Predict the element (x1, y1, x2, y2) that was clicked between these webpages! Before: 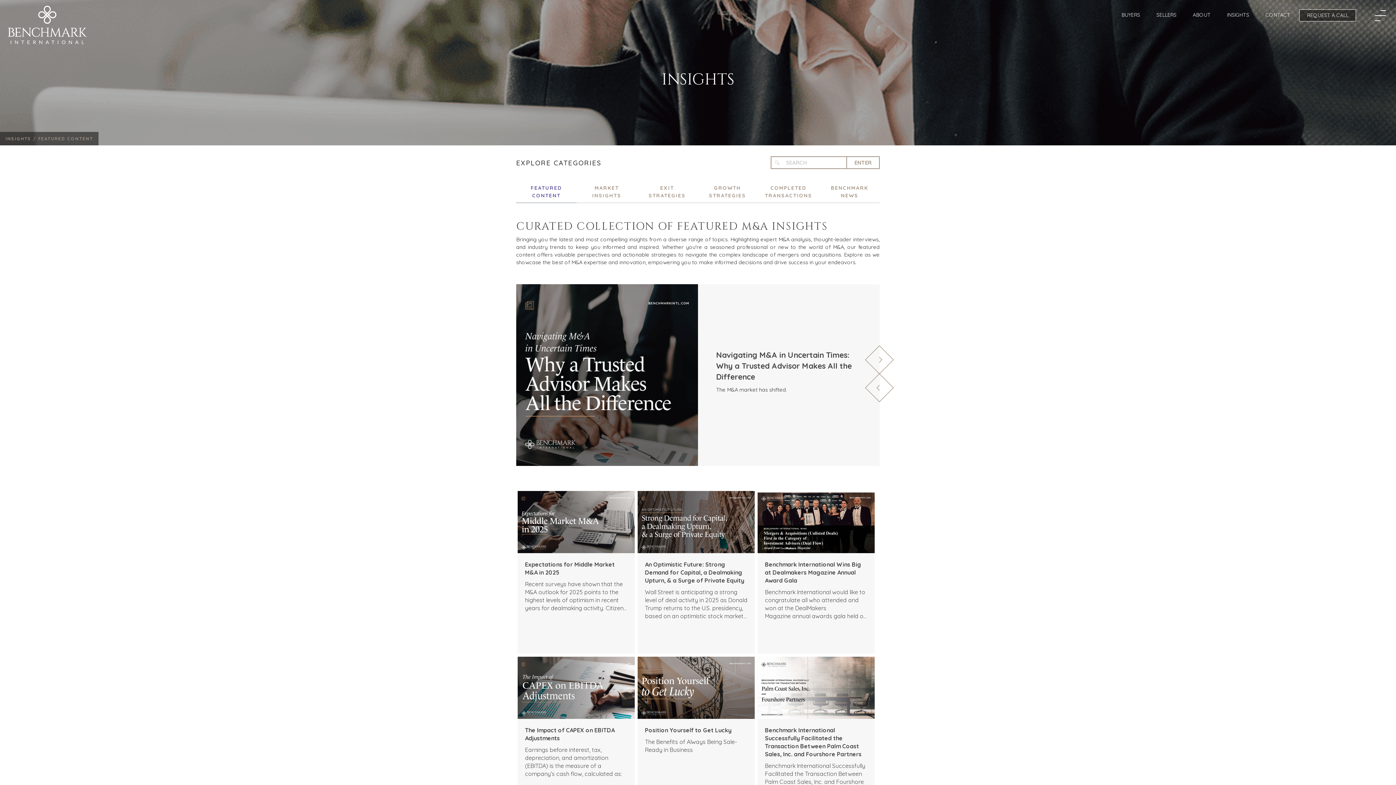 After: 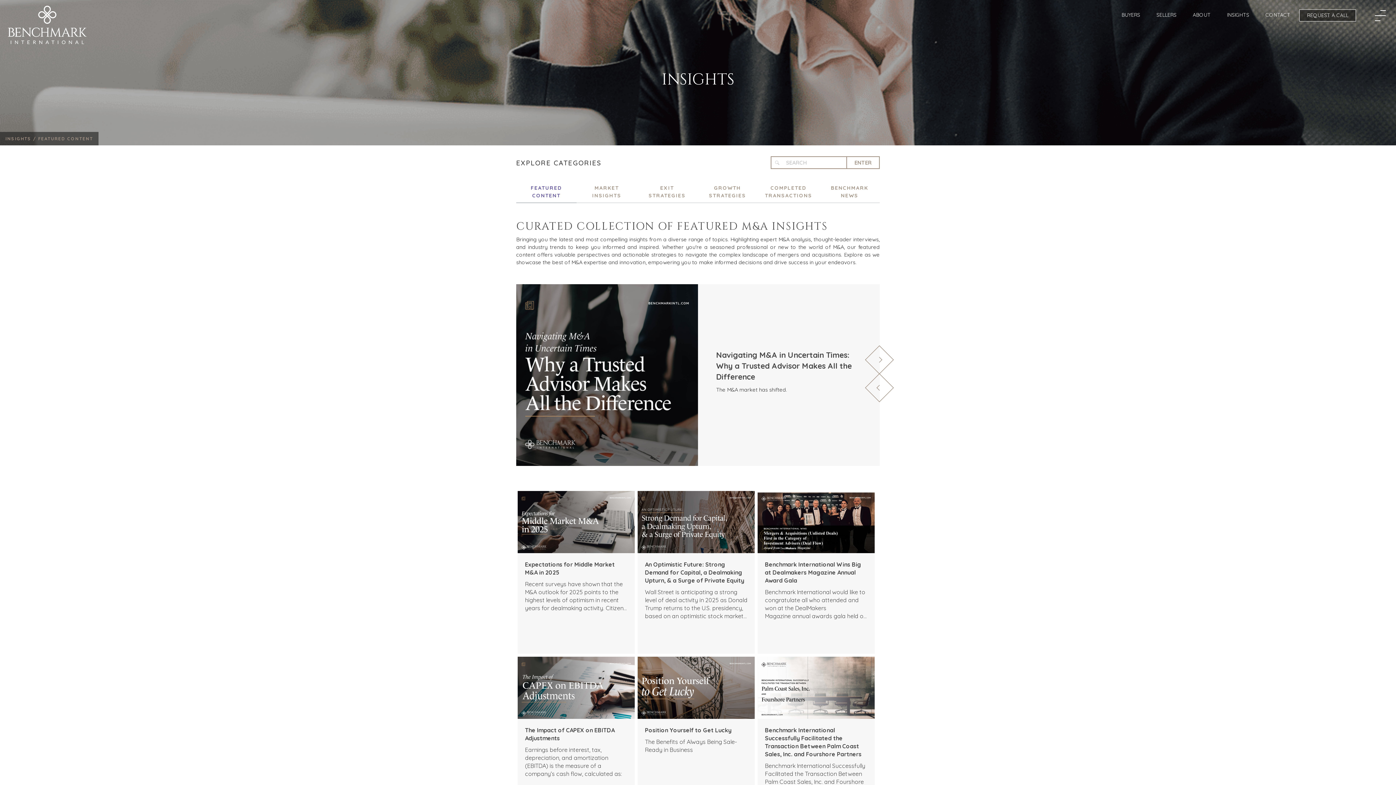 Action: bbox: (523, 184, 569, 199) label: FEATURED CONTENT